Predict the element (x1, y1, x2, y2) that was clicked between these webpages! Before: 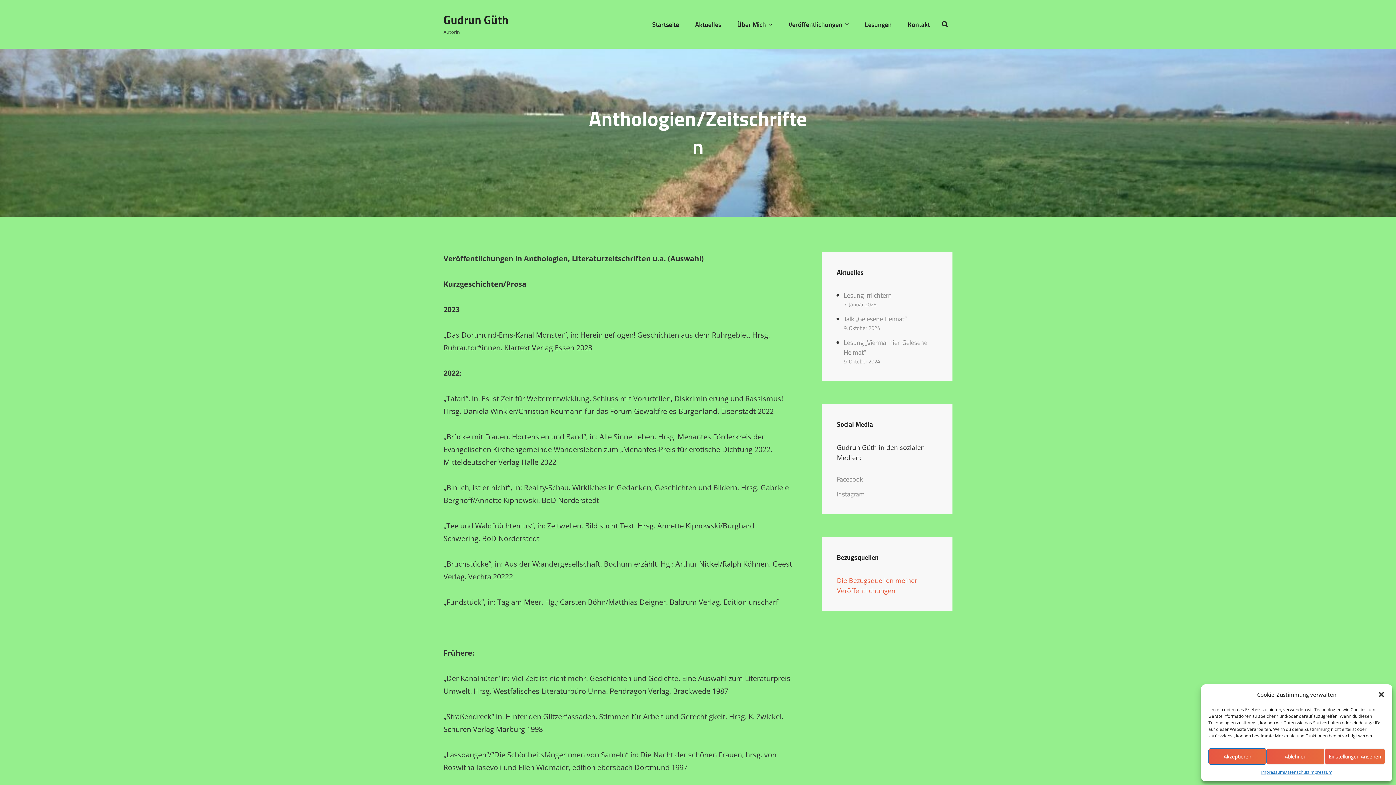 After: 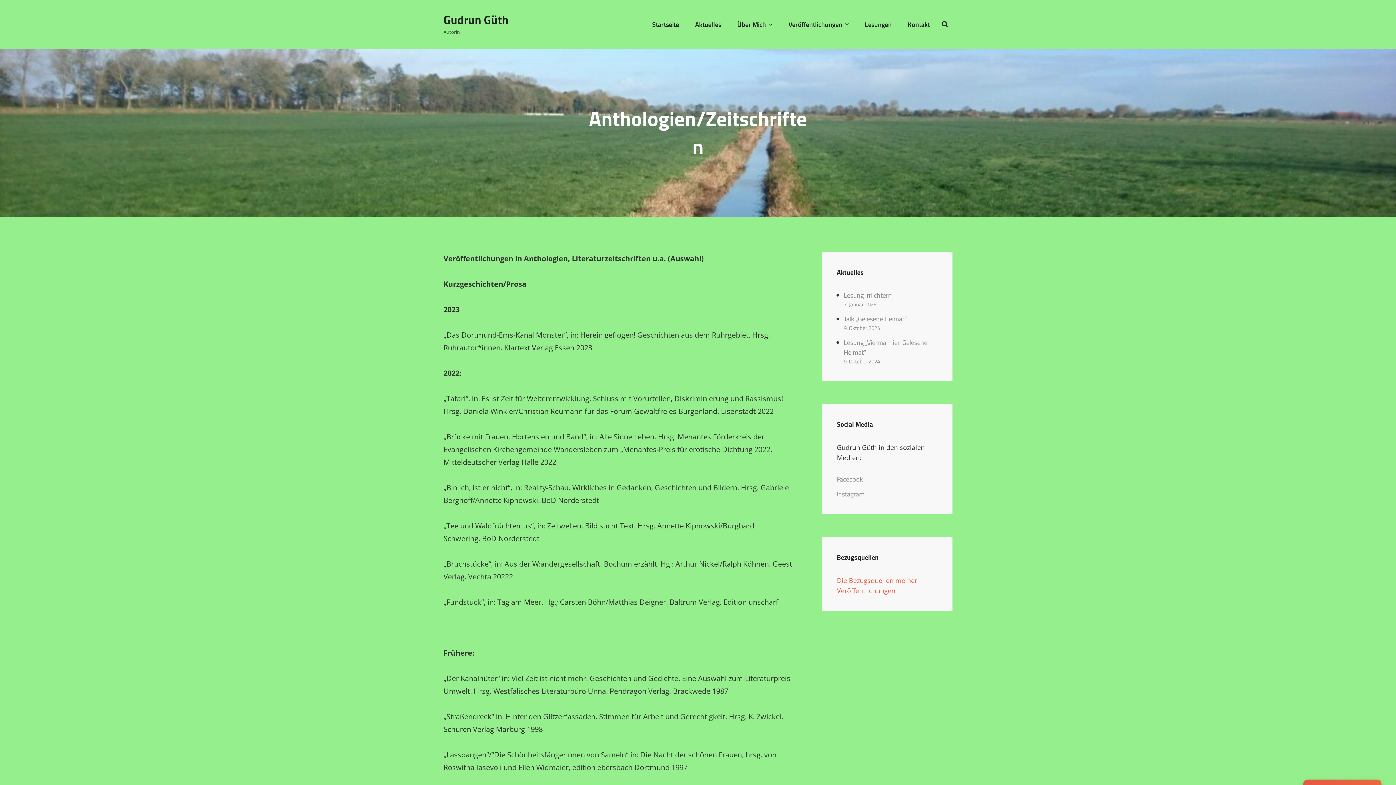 Action: bbox: (1378, 691, 1385, 698) label: Dialog schließen